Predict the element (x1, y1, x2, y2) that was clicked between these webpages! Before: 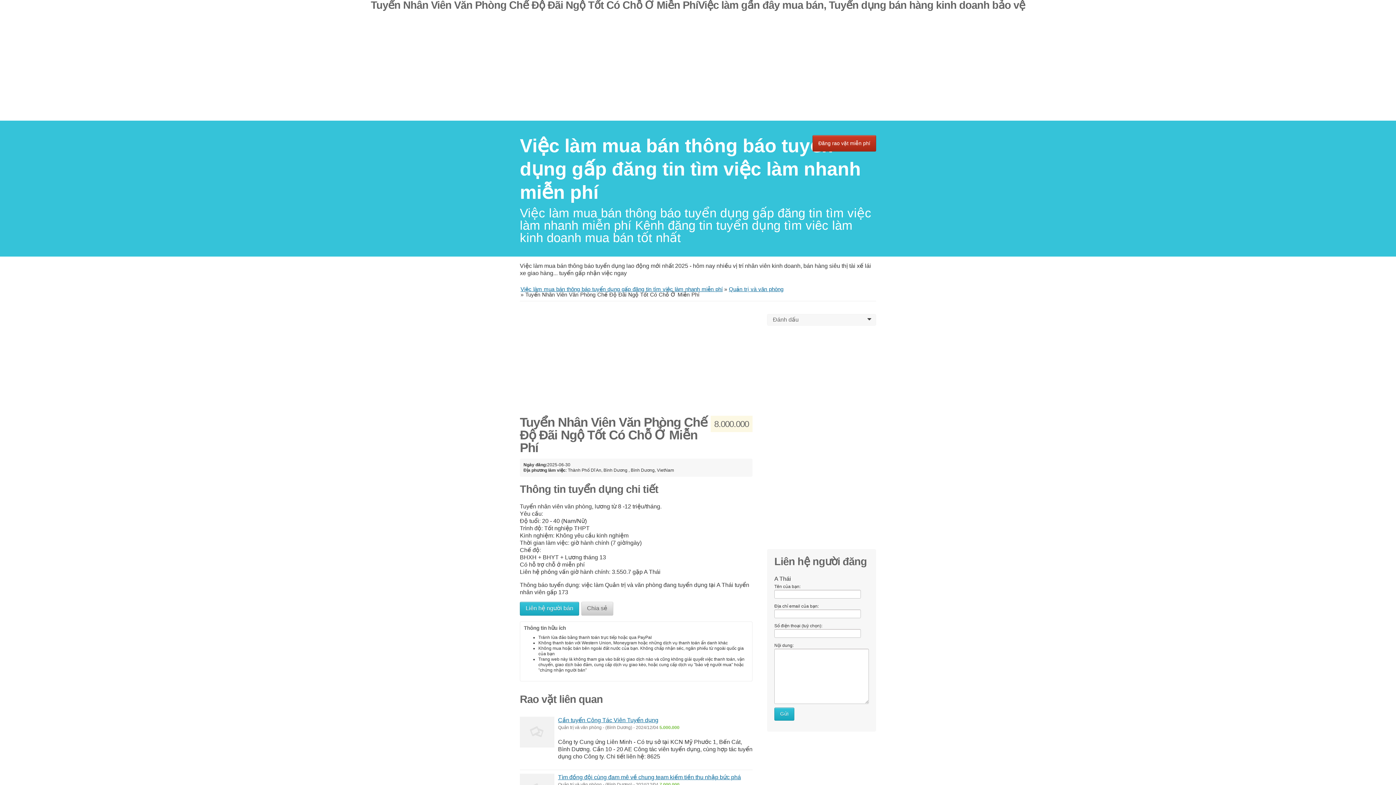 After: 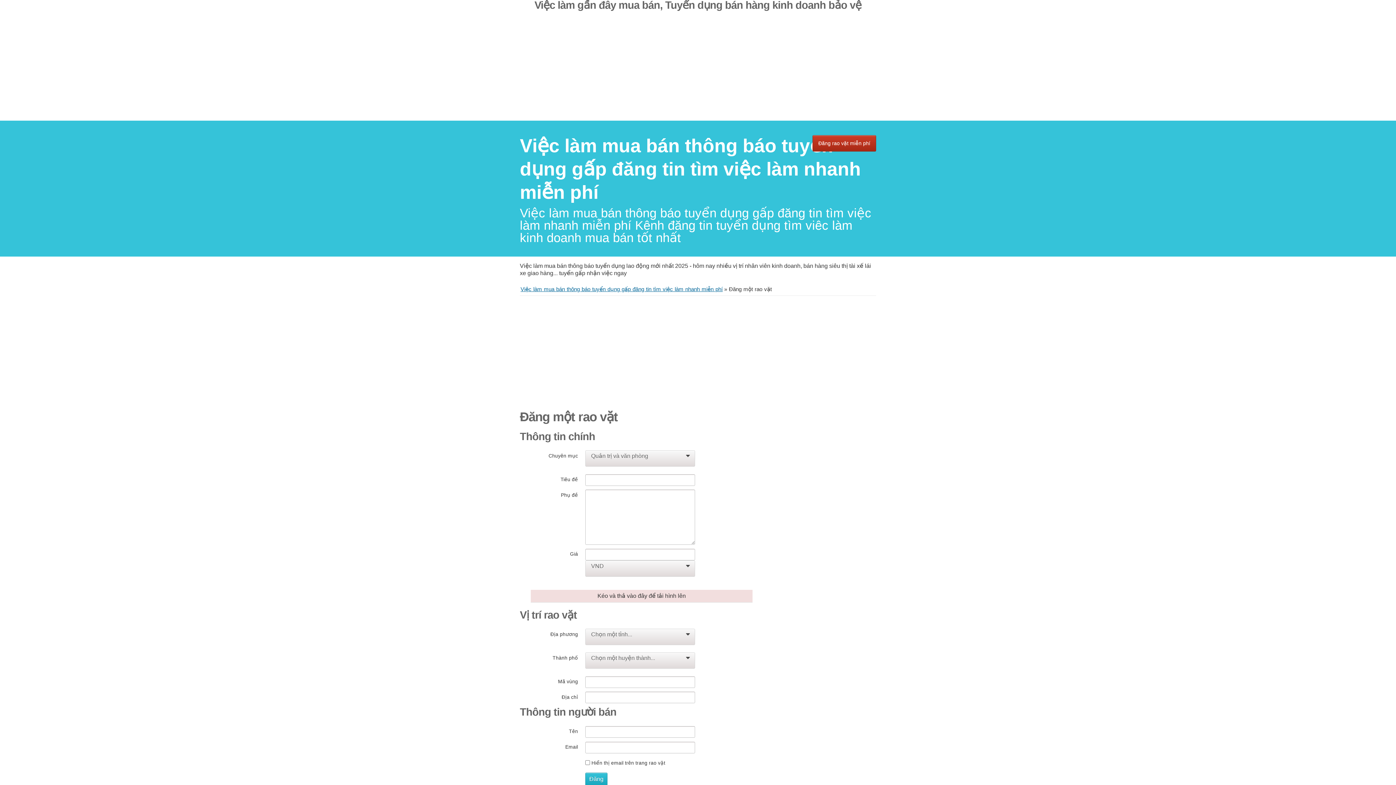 Action: bbox: (812, 135, 876, 151) label: Đăng rao vặt miễn phí